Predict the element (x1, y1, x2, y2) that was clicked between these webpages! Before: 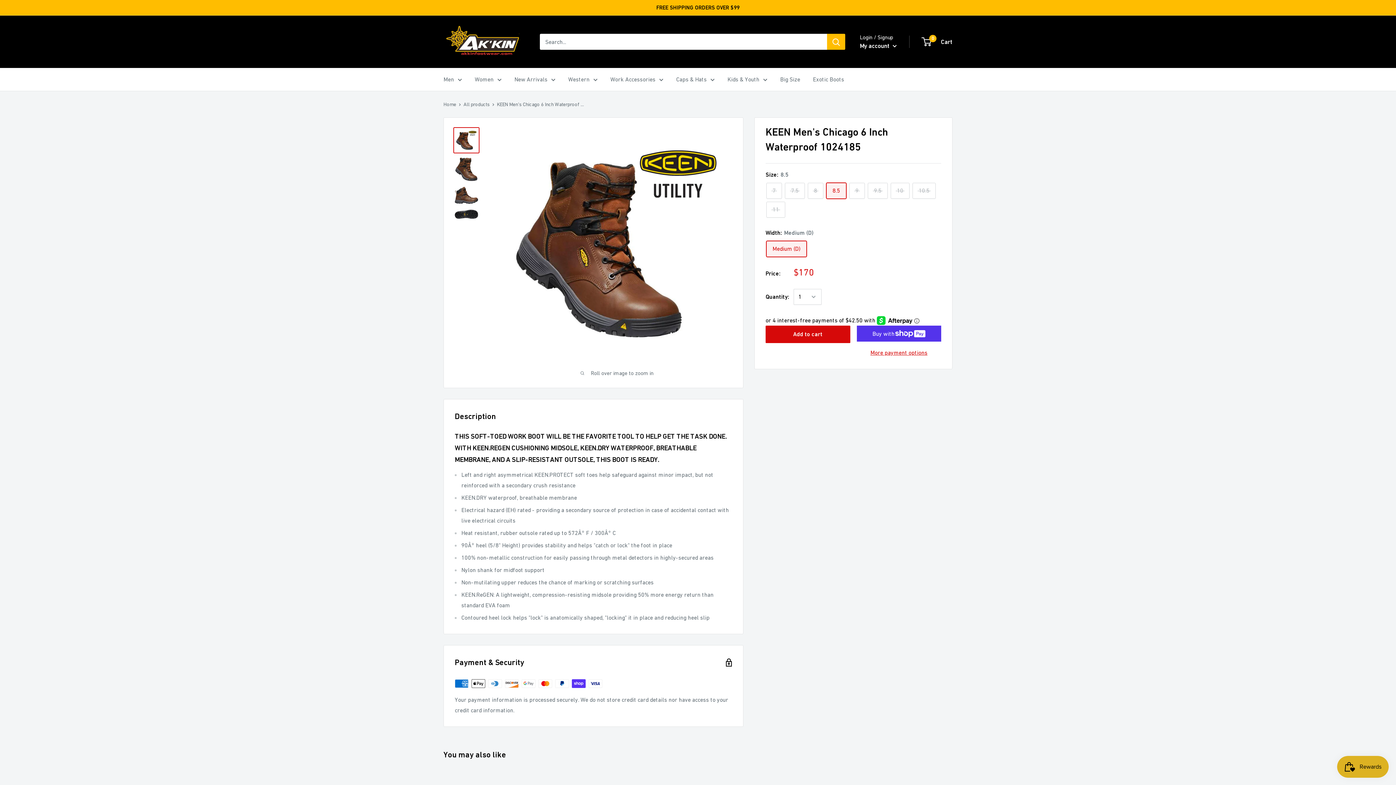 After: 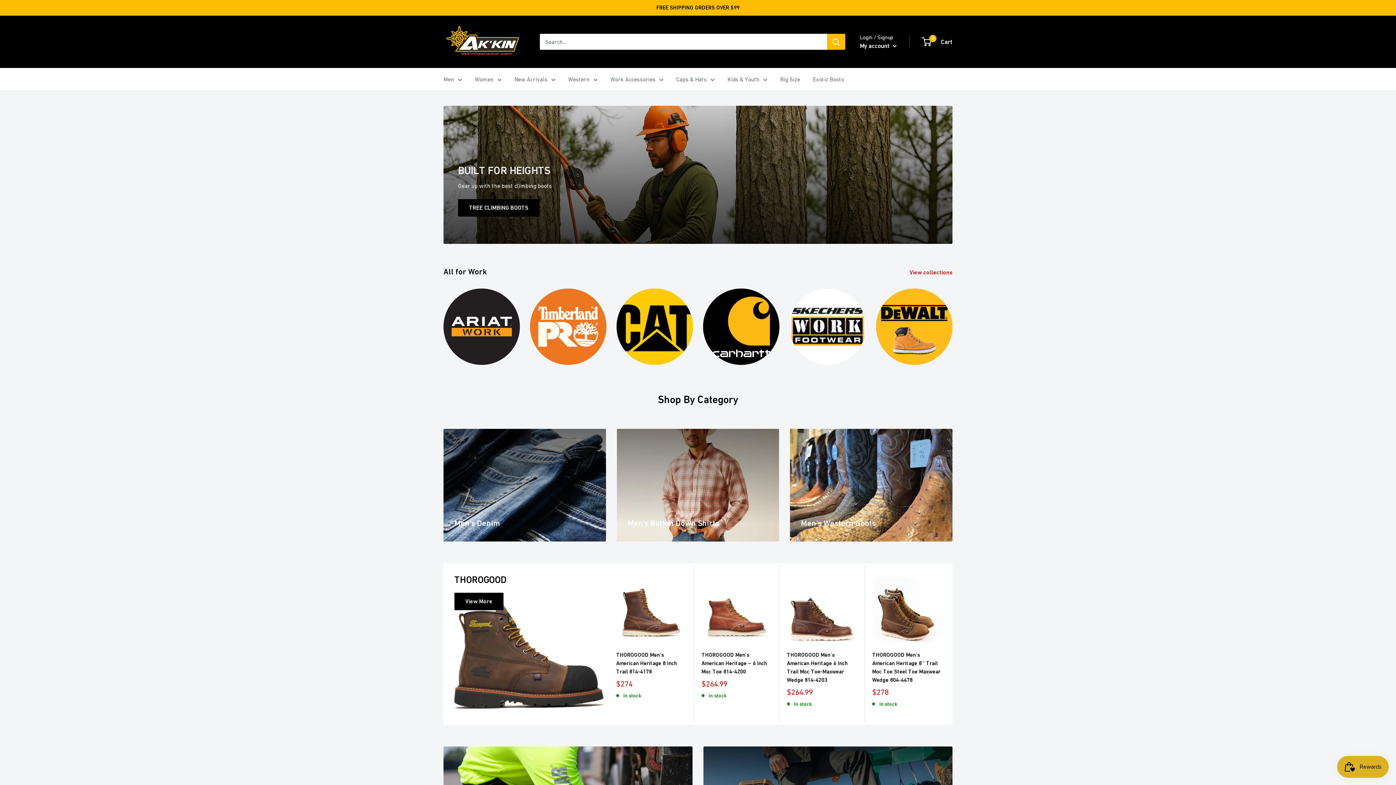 Action: bbox: (443, 22, 525, 60)